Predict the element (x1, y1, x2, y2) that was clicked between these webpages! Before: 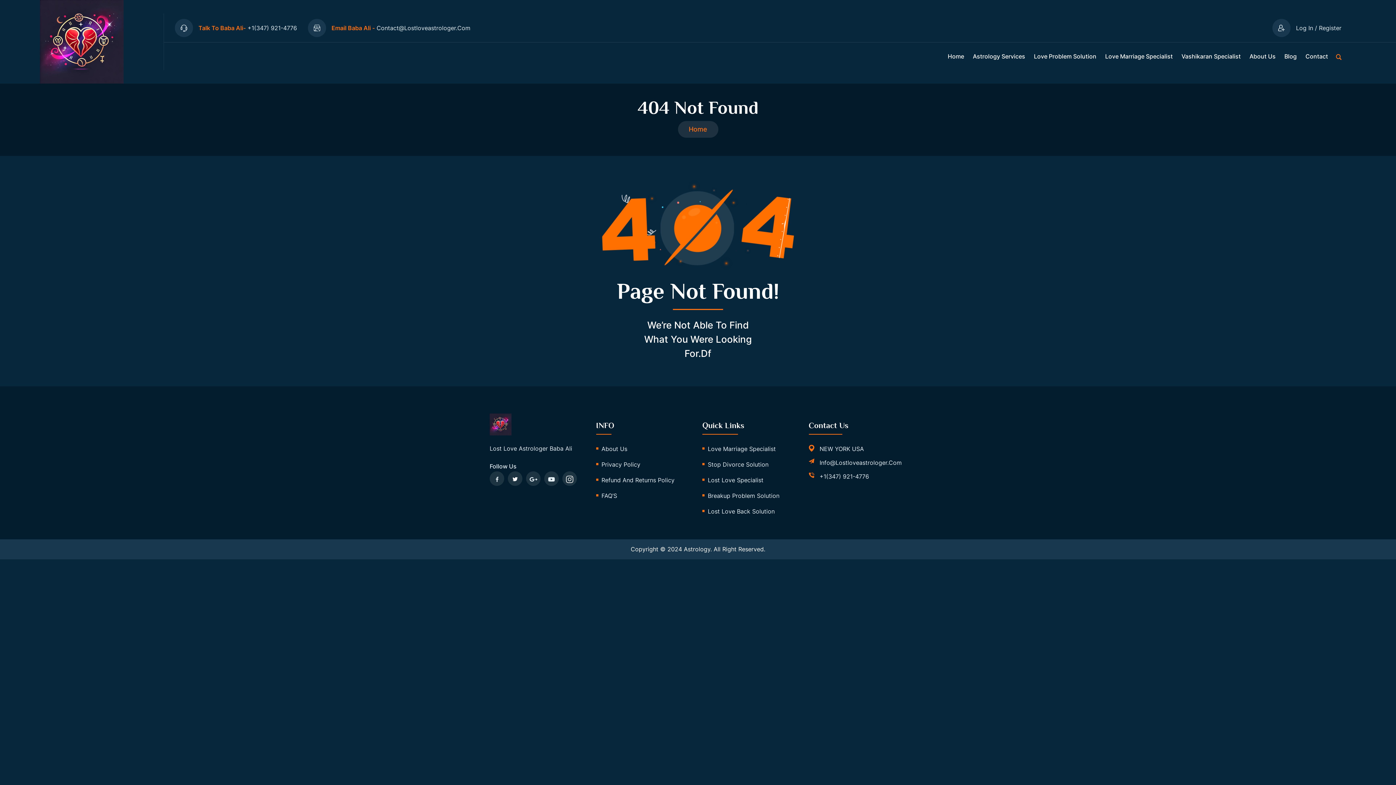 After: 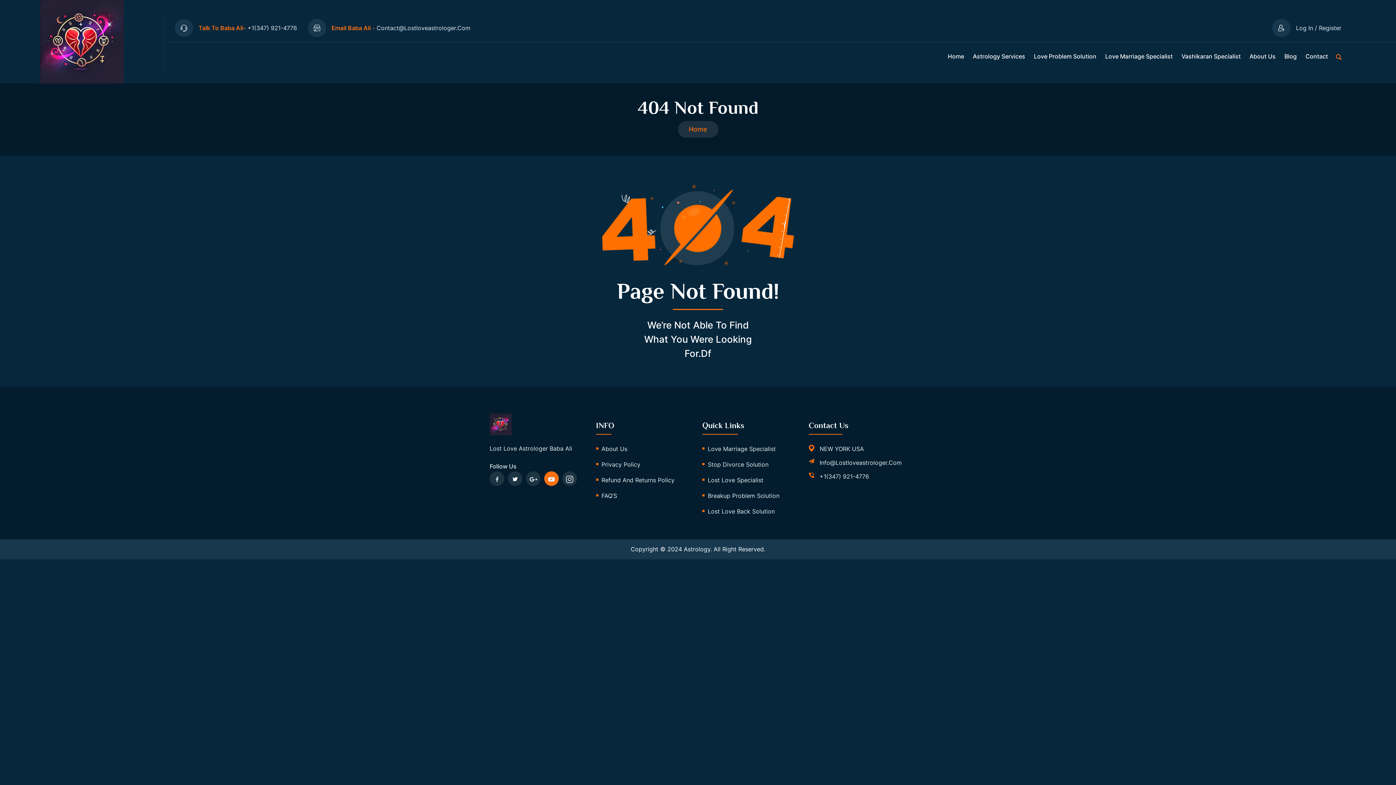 Action: bbox: (544, 471, 558, 486)